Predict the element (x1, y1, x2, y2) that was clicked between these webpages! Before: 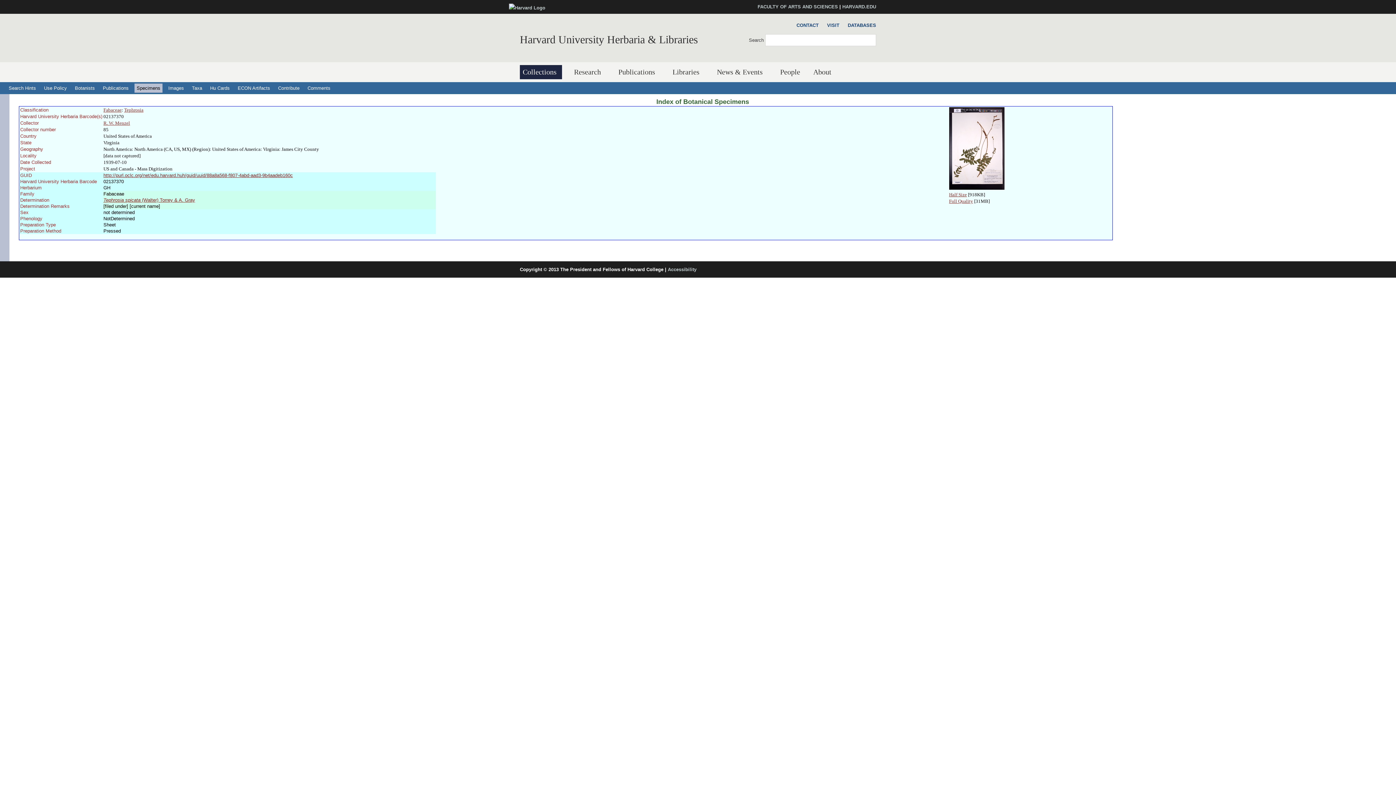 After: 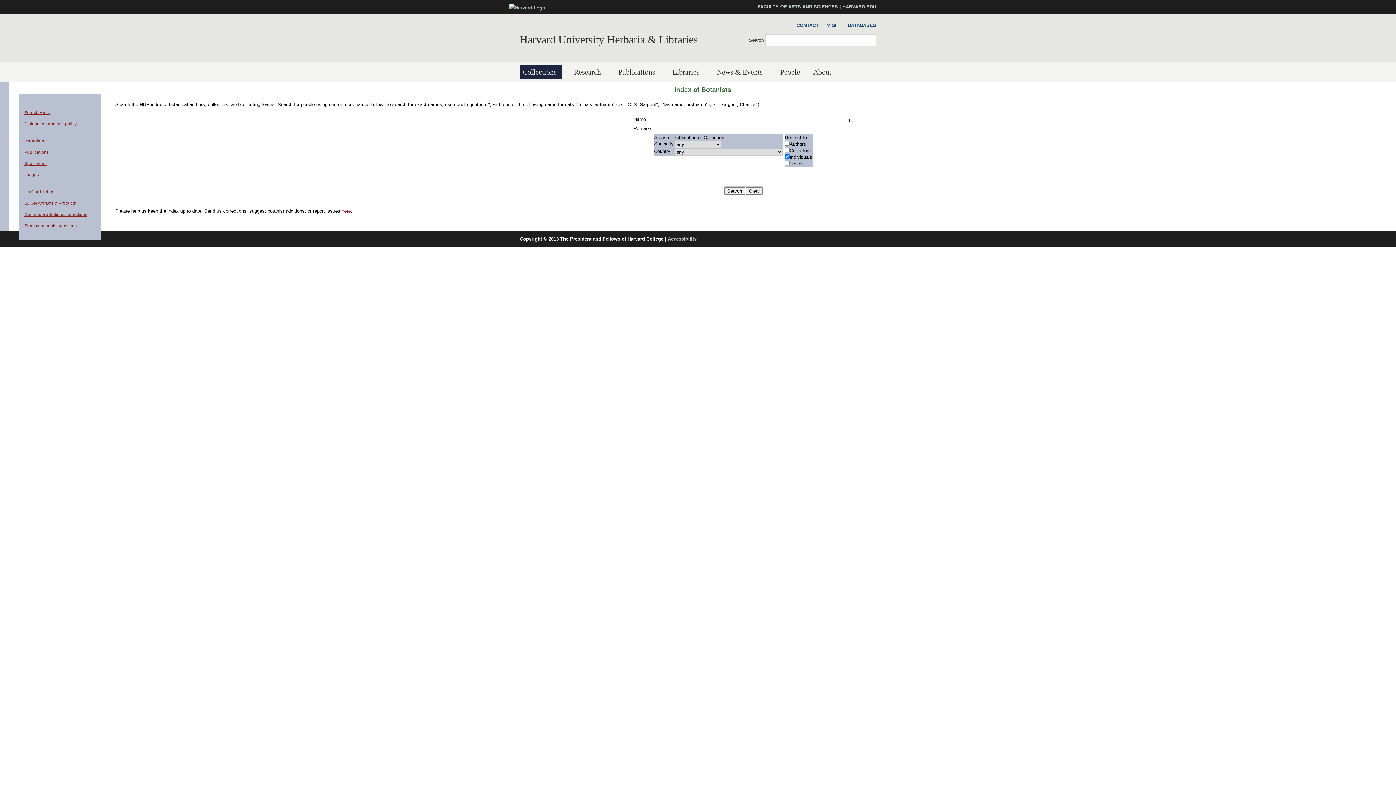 Action: bbox: (72, 83, 97, 92) label: Botanists